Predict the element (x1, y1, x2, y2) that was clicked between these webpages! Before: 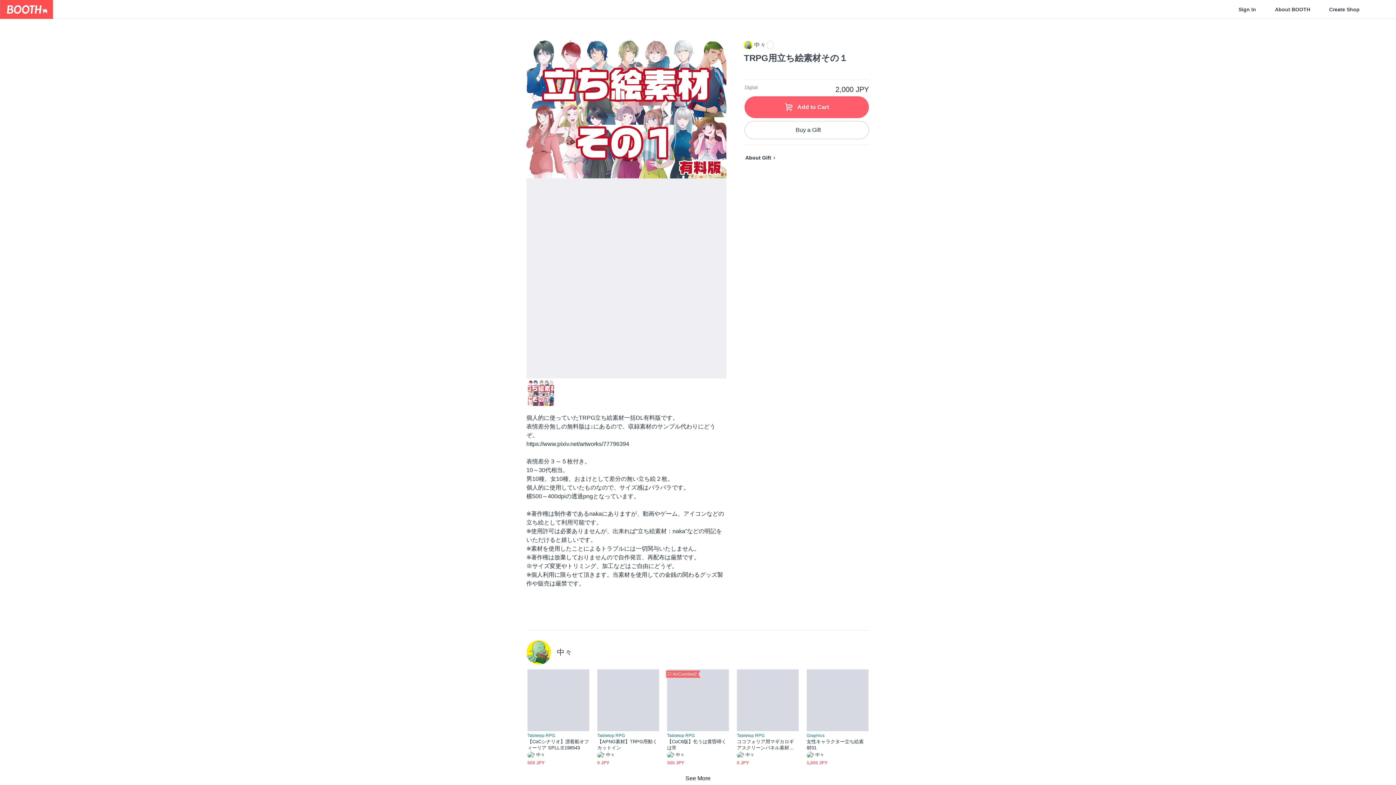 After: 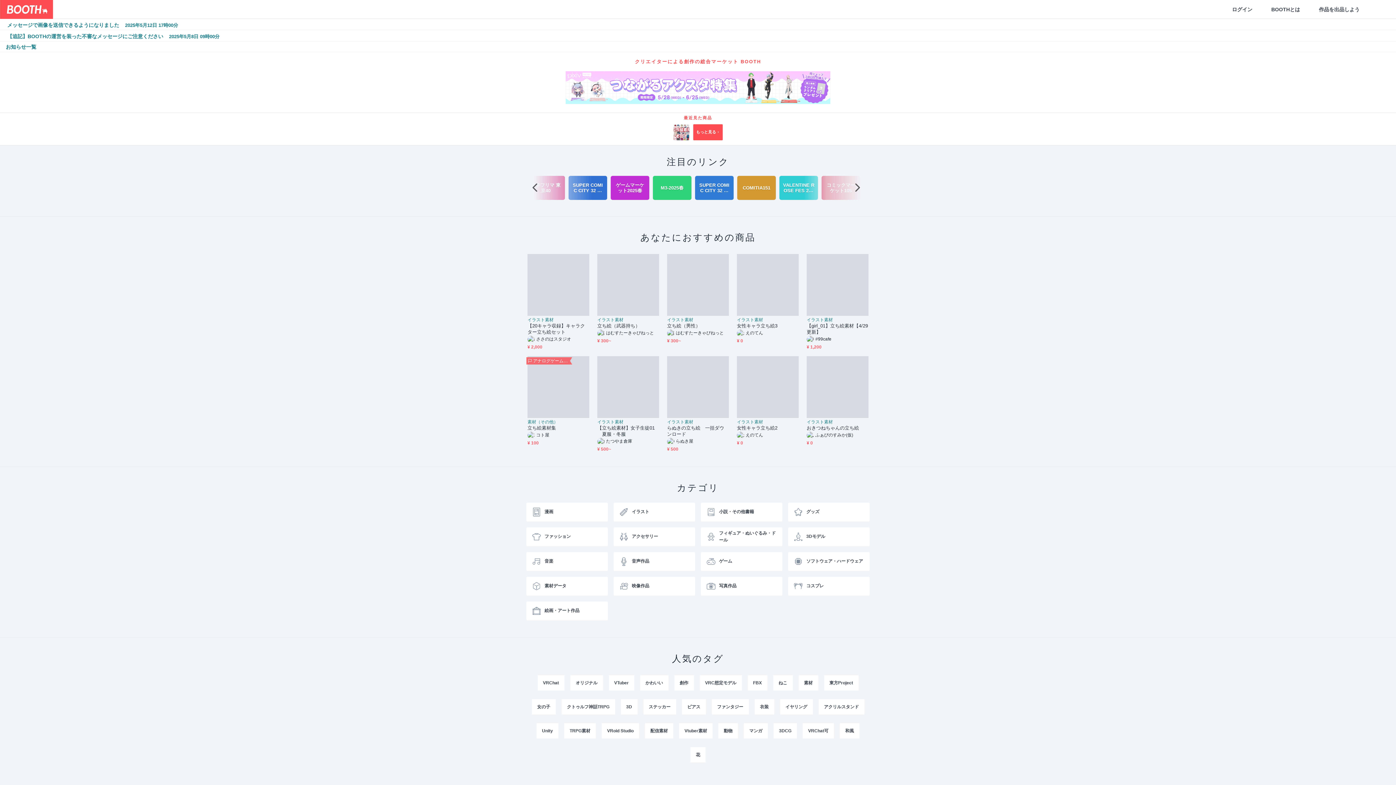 Action: bbox: (0, 0, 53, 18)